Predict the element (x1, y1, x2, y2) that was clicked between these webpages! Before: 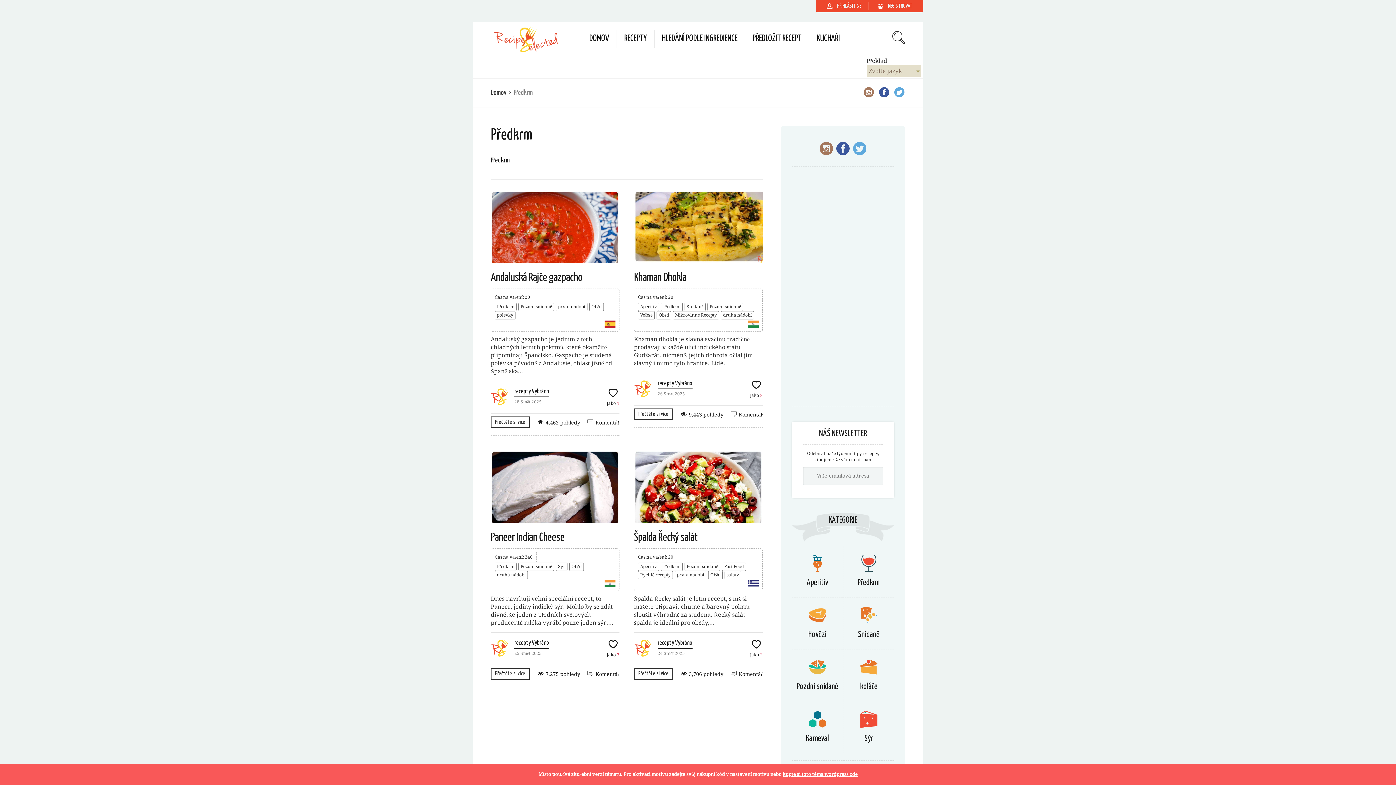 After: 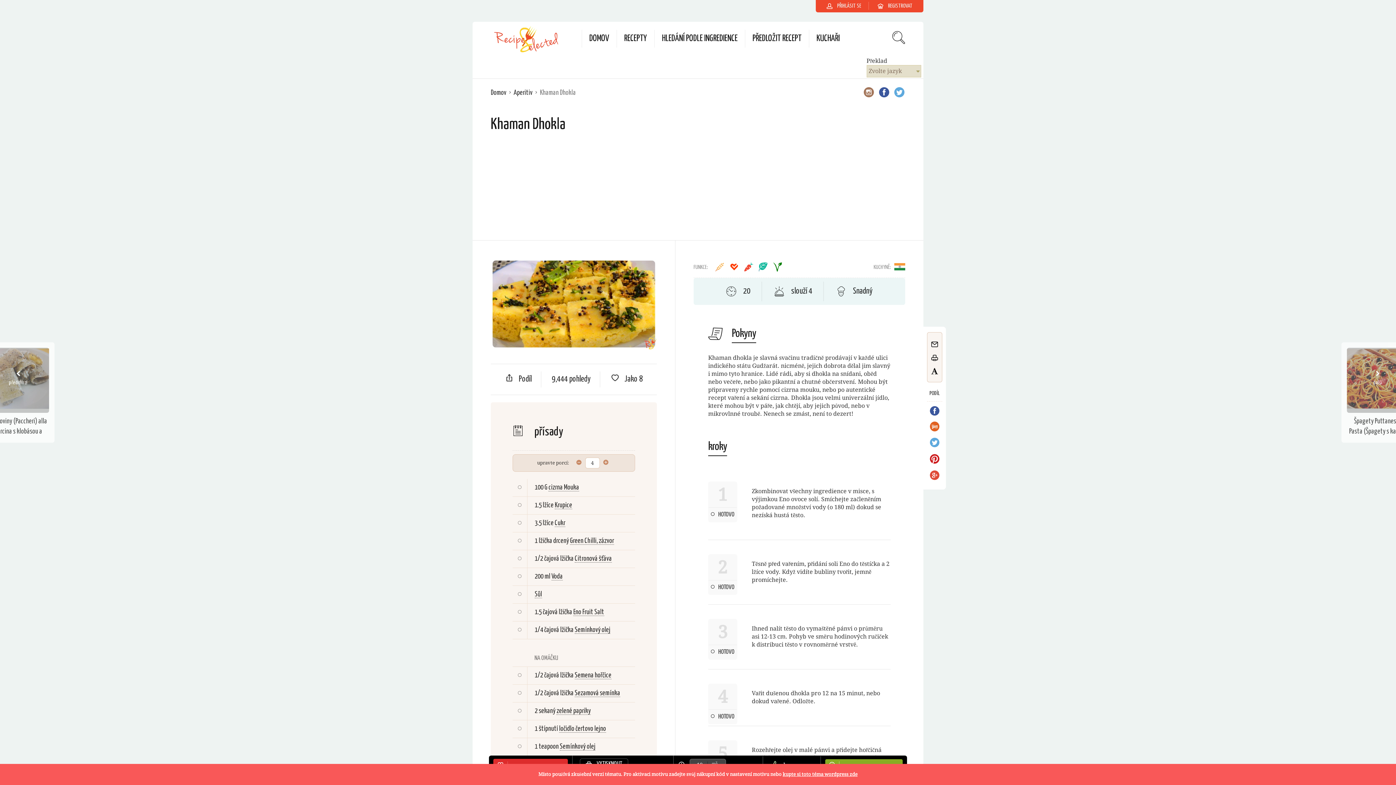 Action: bbox: (634, 408, 673, 420) label: Přečtěte si více